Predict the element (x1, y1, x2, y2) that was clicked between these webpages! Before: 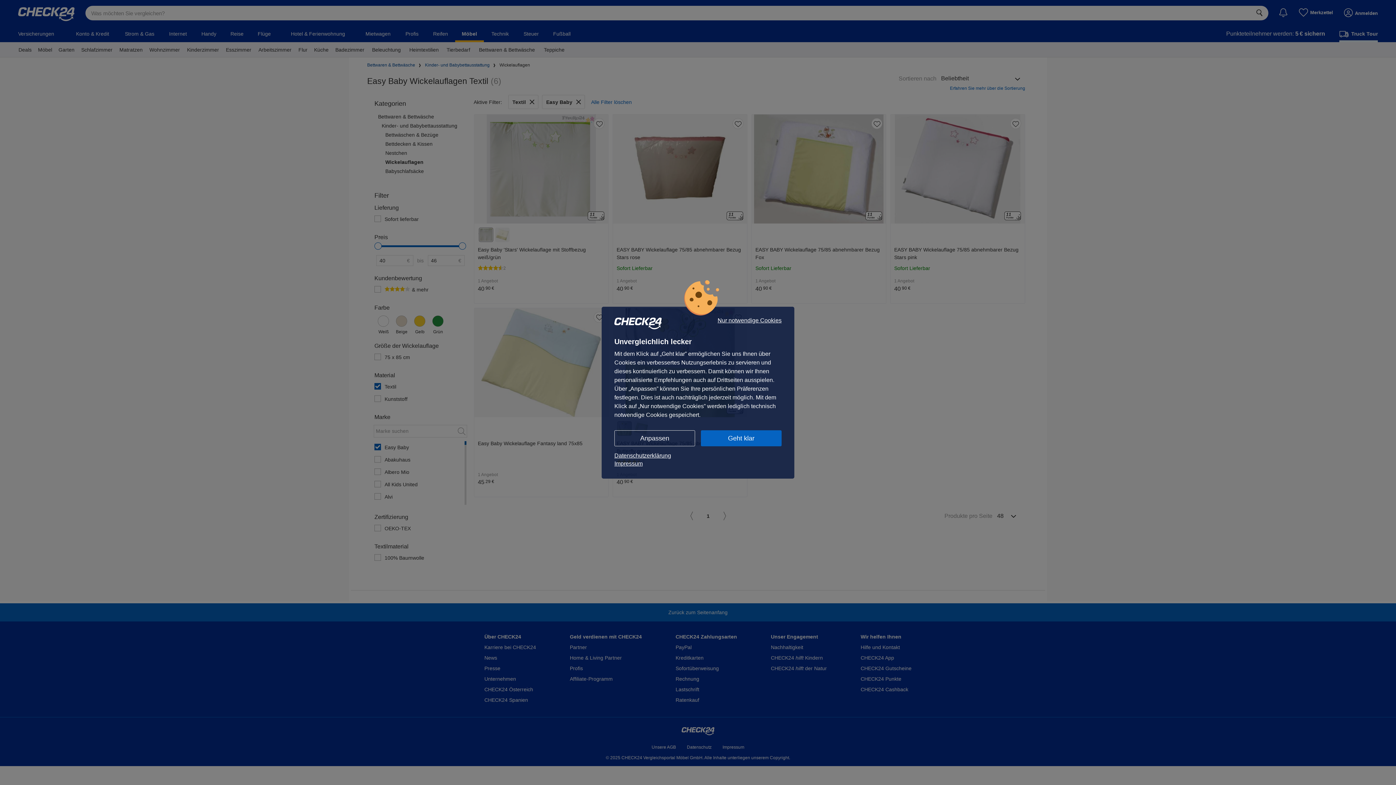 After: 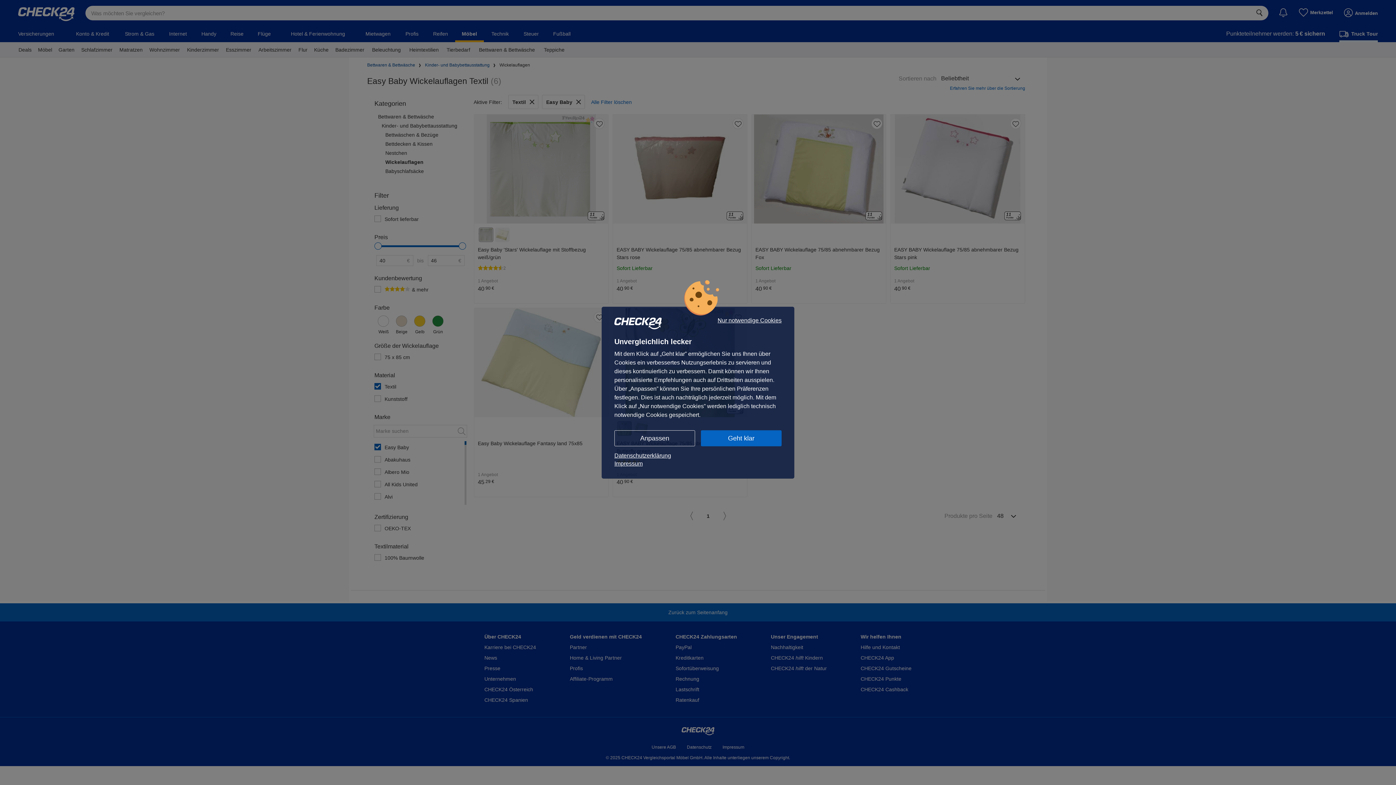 Action: bbox: (614, 451, 781, 459) label: Datenschutzerklärung